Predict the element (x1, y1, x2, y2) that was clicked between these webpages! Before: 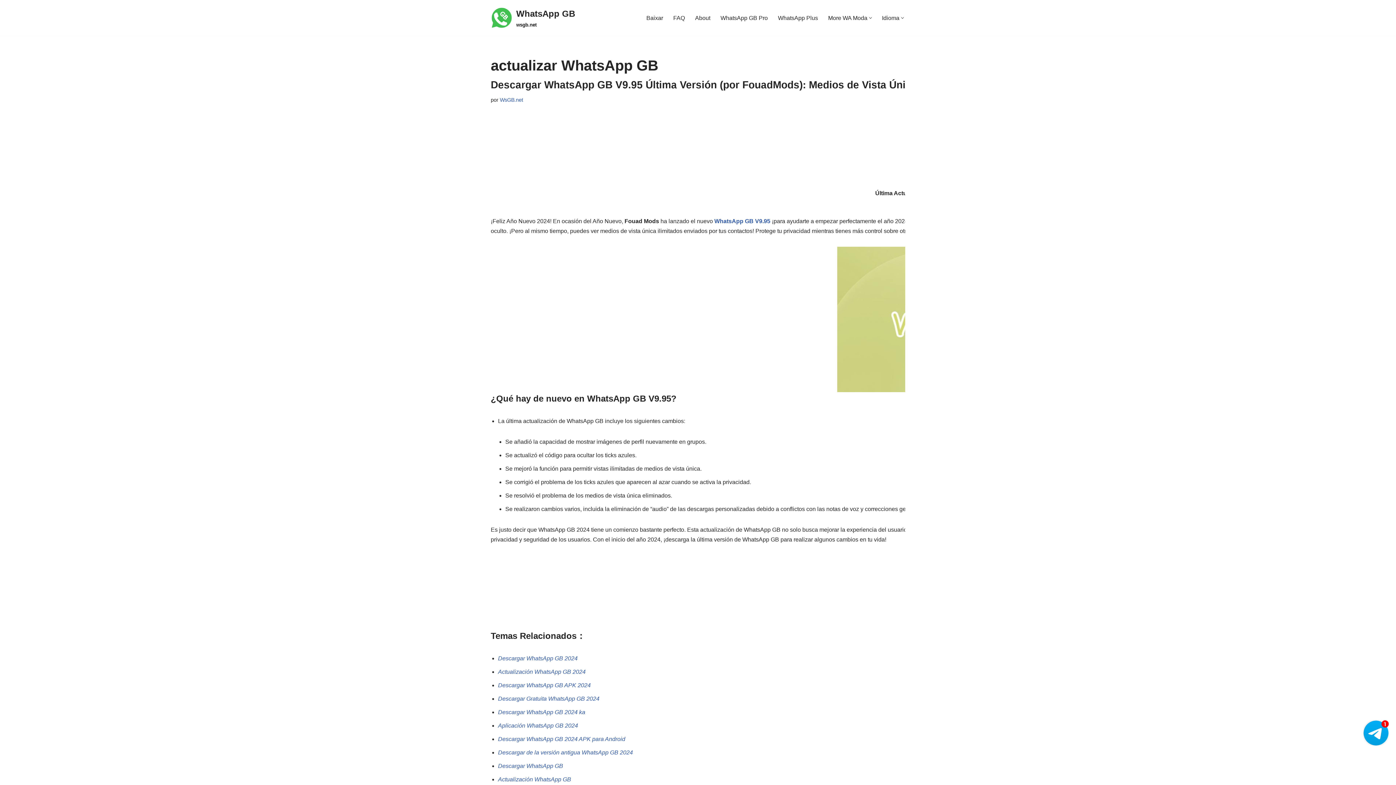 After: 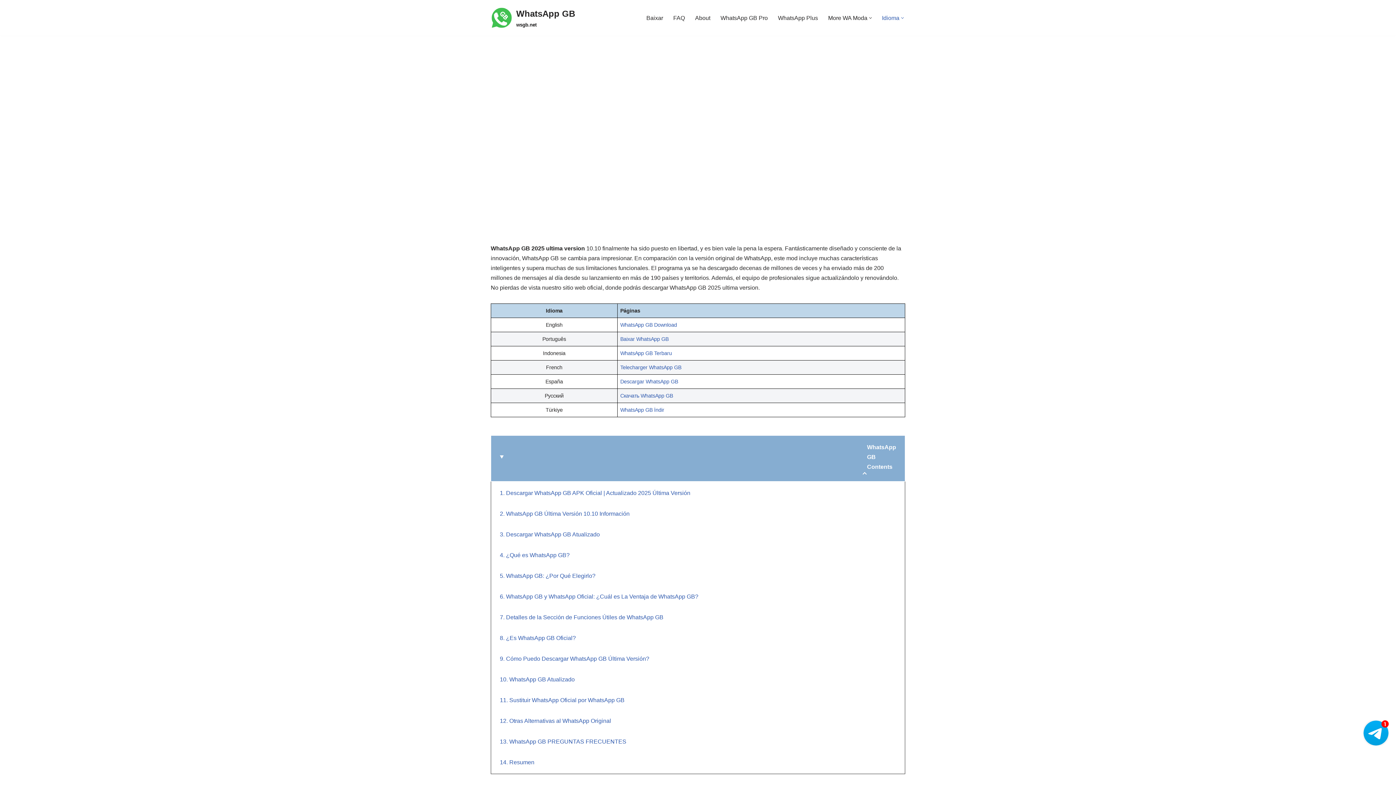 Action: bbox: (714, 218, 770, 224) label: WhatsApp GB V9.95